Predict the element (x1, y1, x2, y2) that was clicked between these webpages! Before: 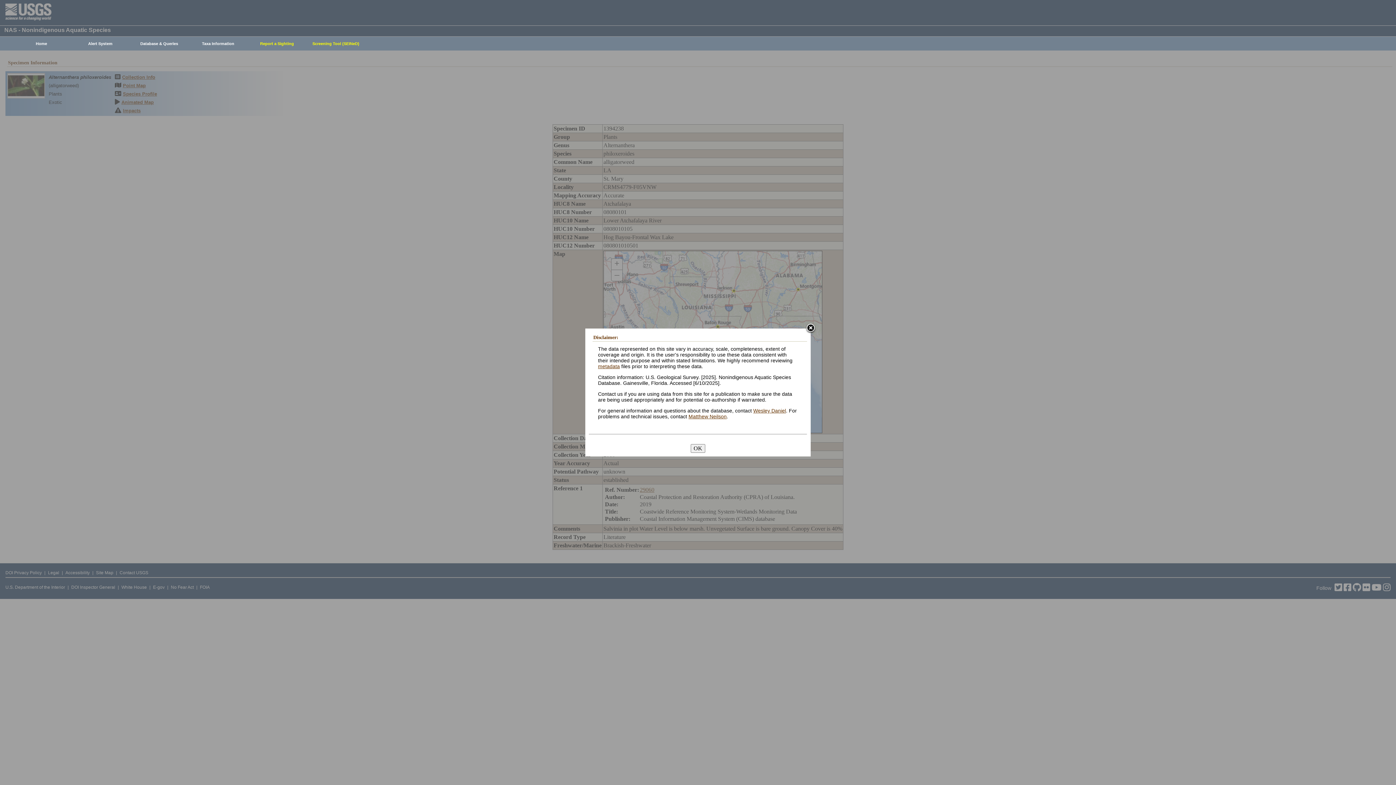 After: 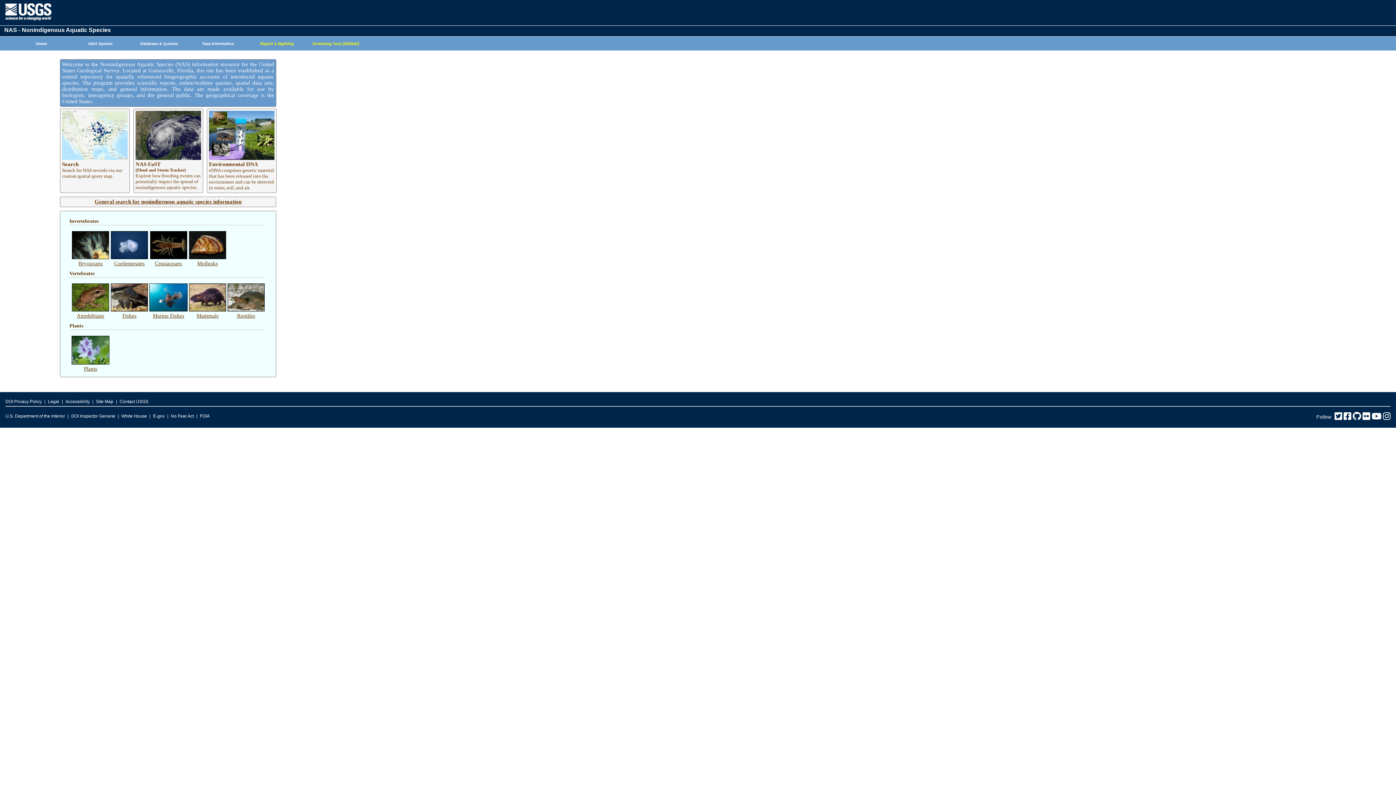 Action: label: Home bbox: (8, 37, 70, 50)